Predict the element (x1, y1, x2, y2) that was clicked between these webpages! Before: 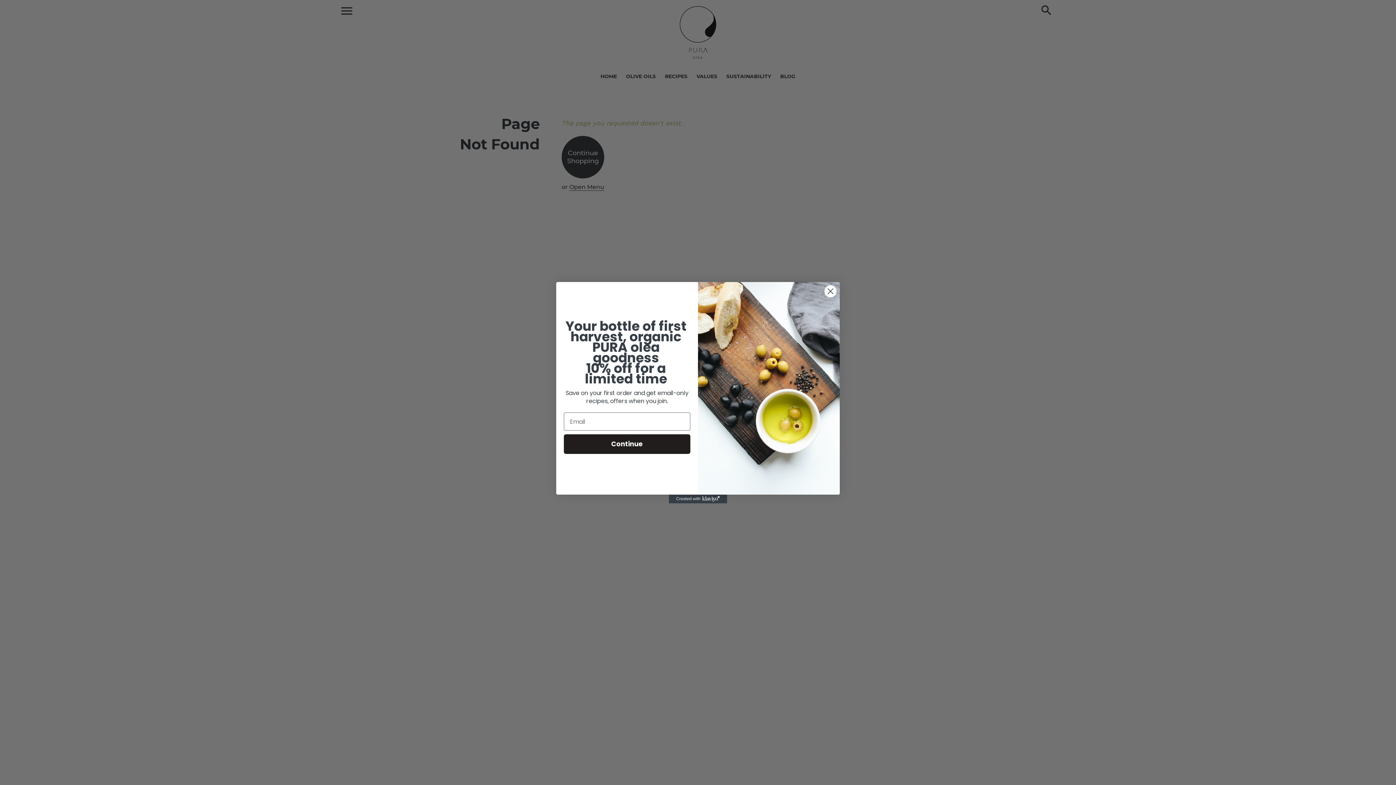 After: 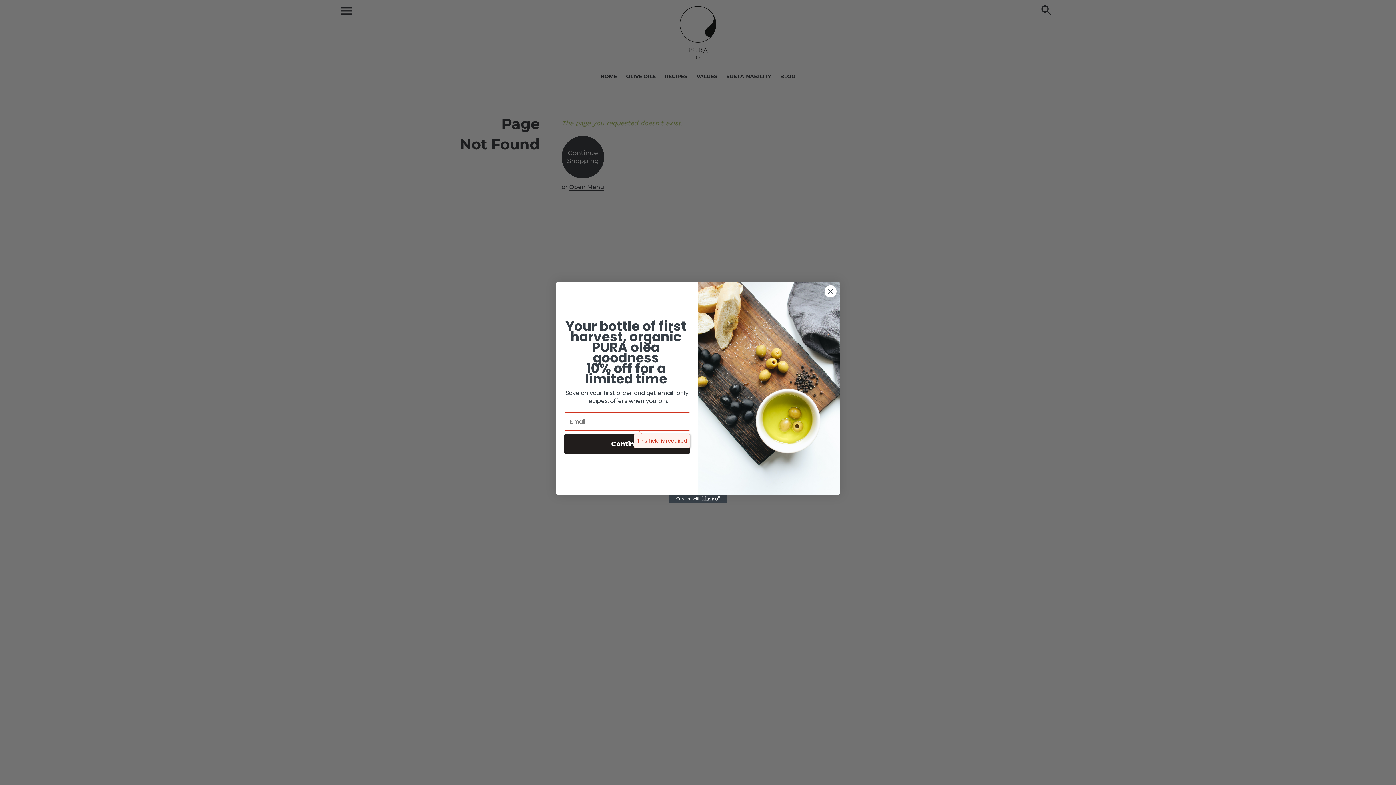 Action: bbox: (564, 434, 690, 454) label: Continue